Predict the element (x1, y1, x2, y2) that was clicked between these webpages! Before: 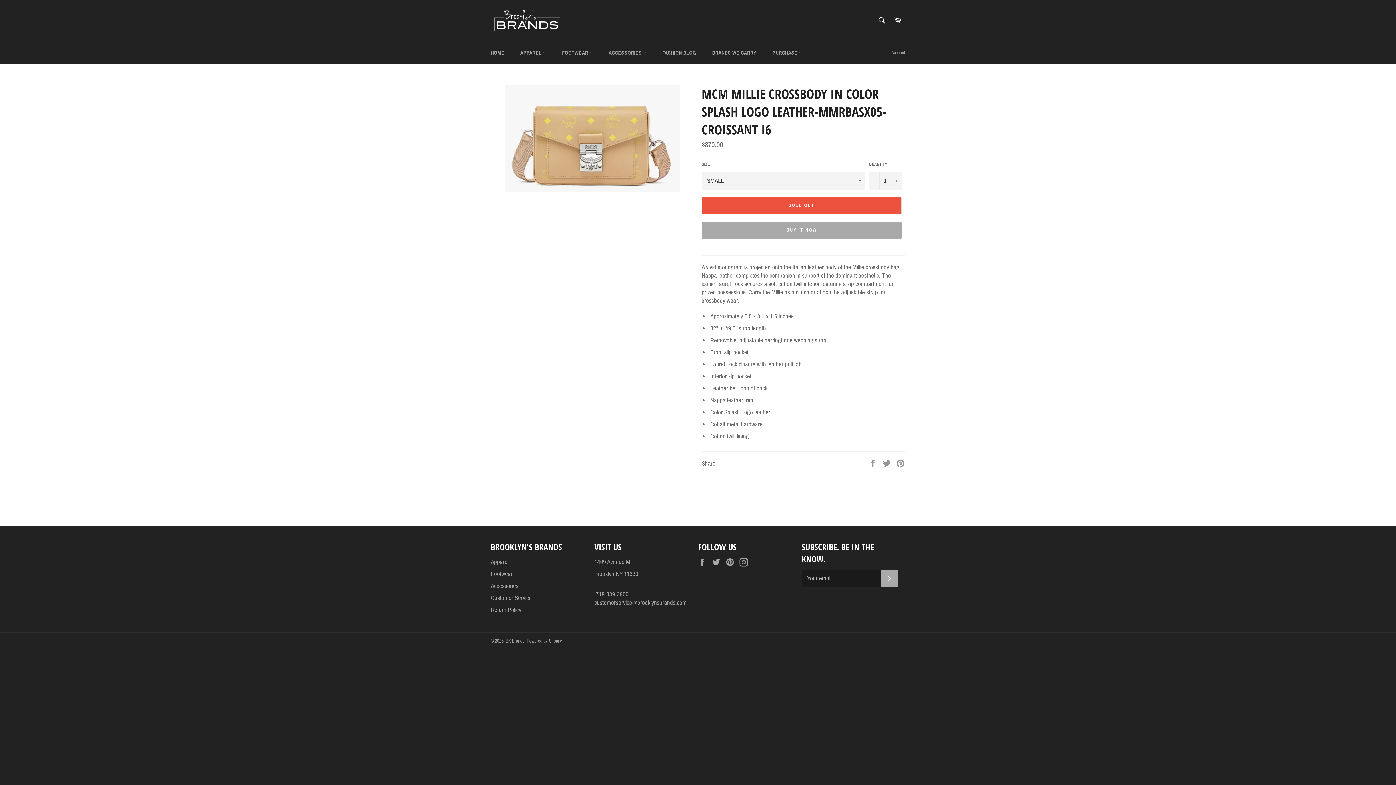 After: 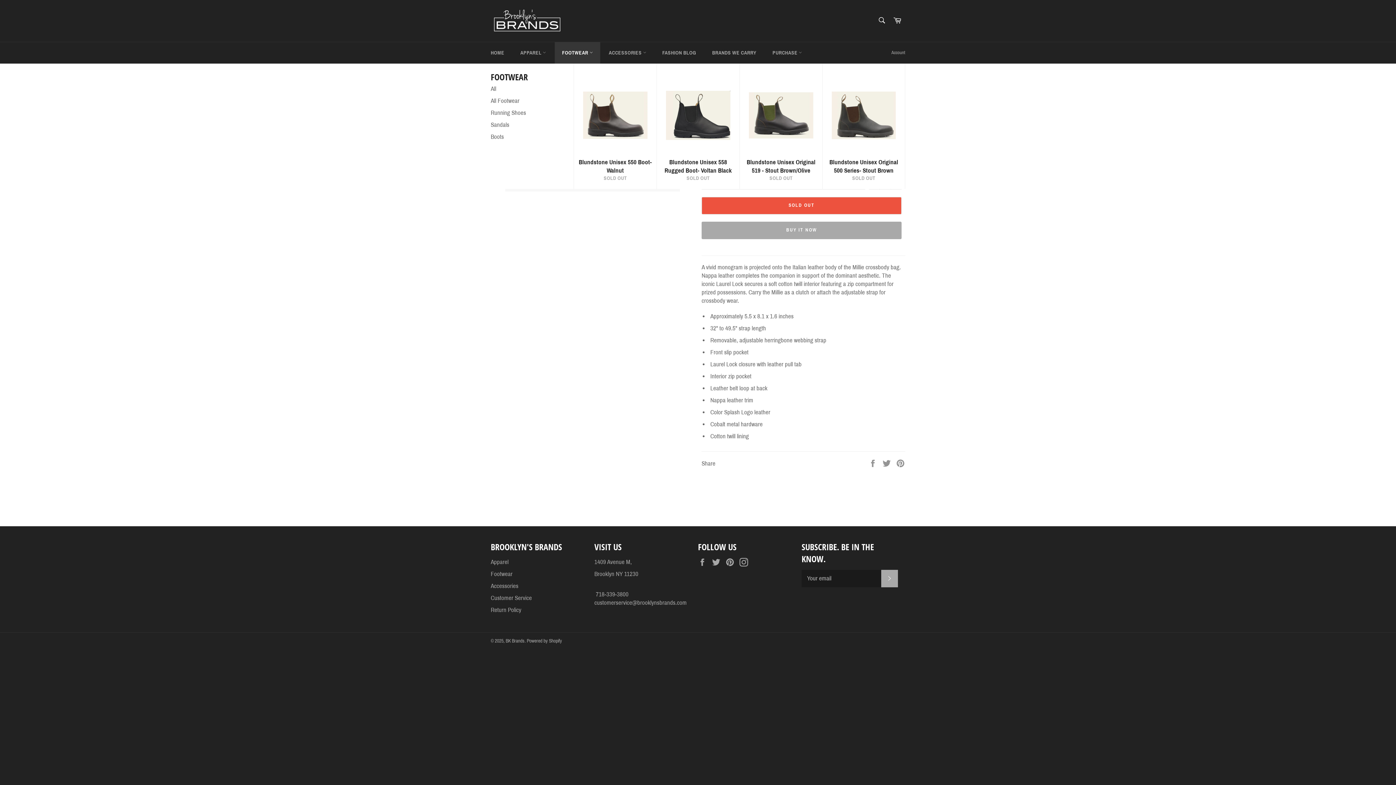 Action: label: FOOTWEAR  bbox: (554, 42, 600, 63)